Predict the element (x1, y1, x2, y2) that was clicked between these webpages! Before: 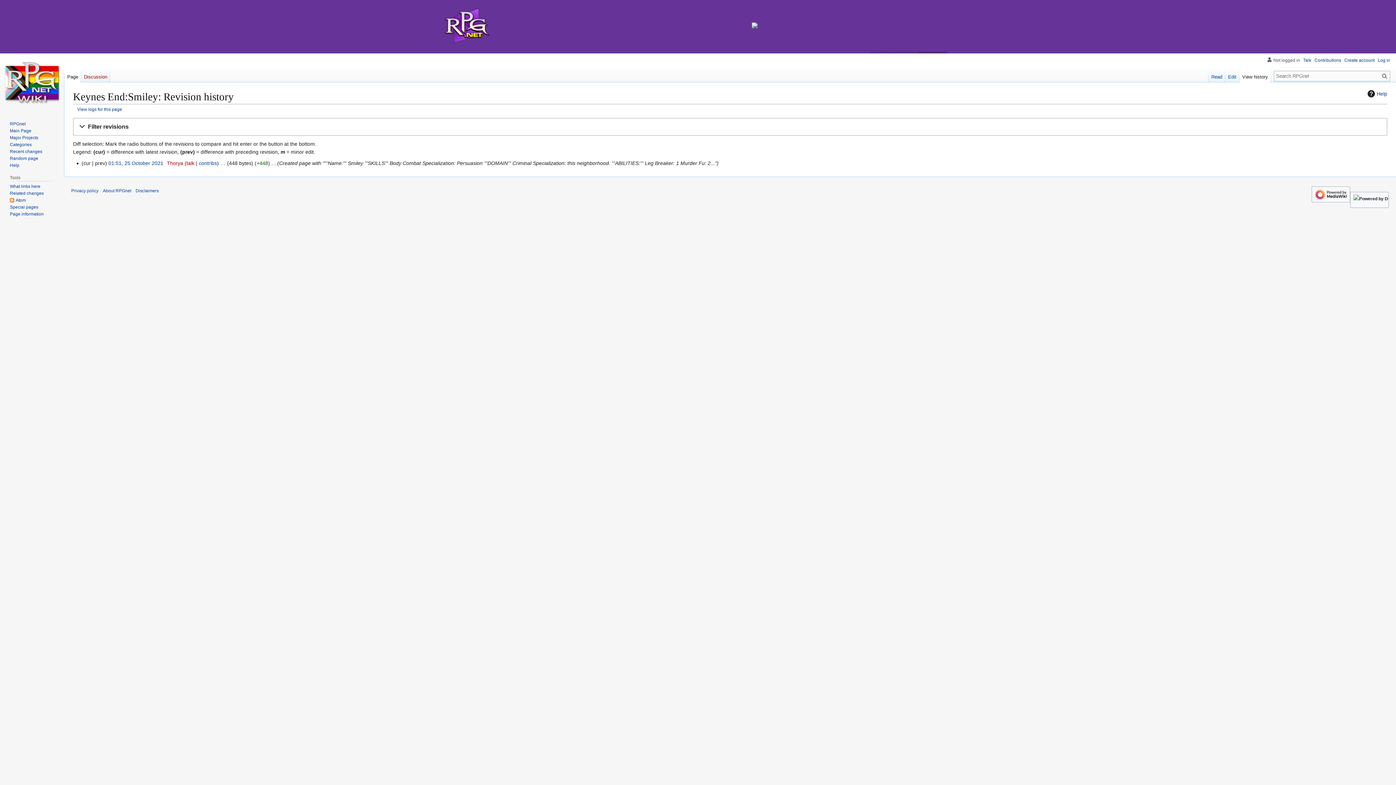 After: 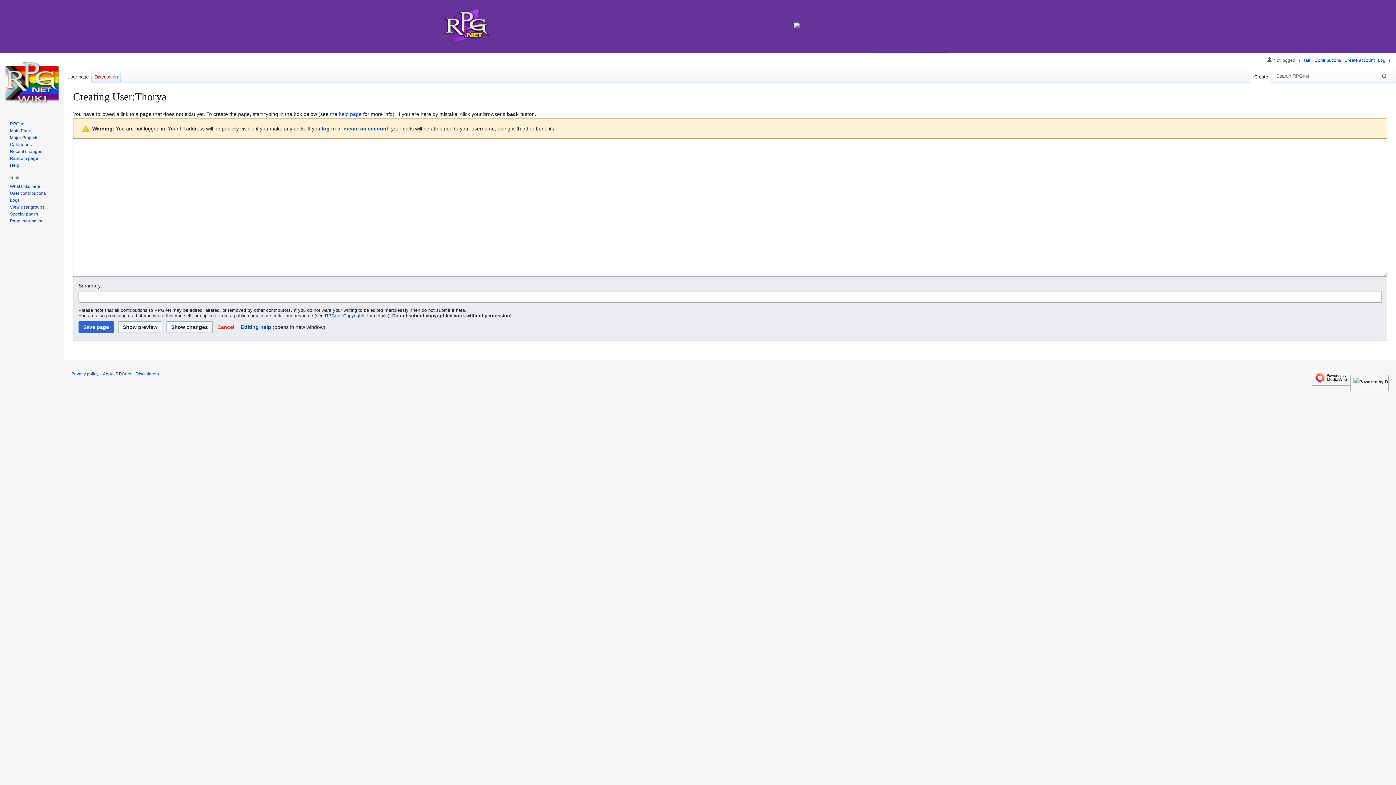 Action: label: Thorya bbox: (166, 160, 183, 166)